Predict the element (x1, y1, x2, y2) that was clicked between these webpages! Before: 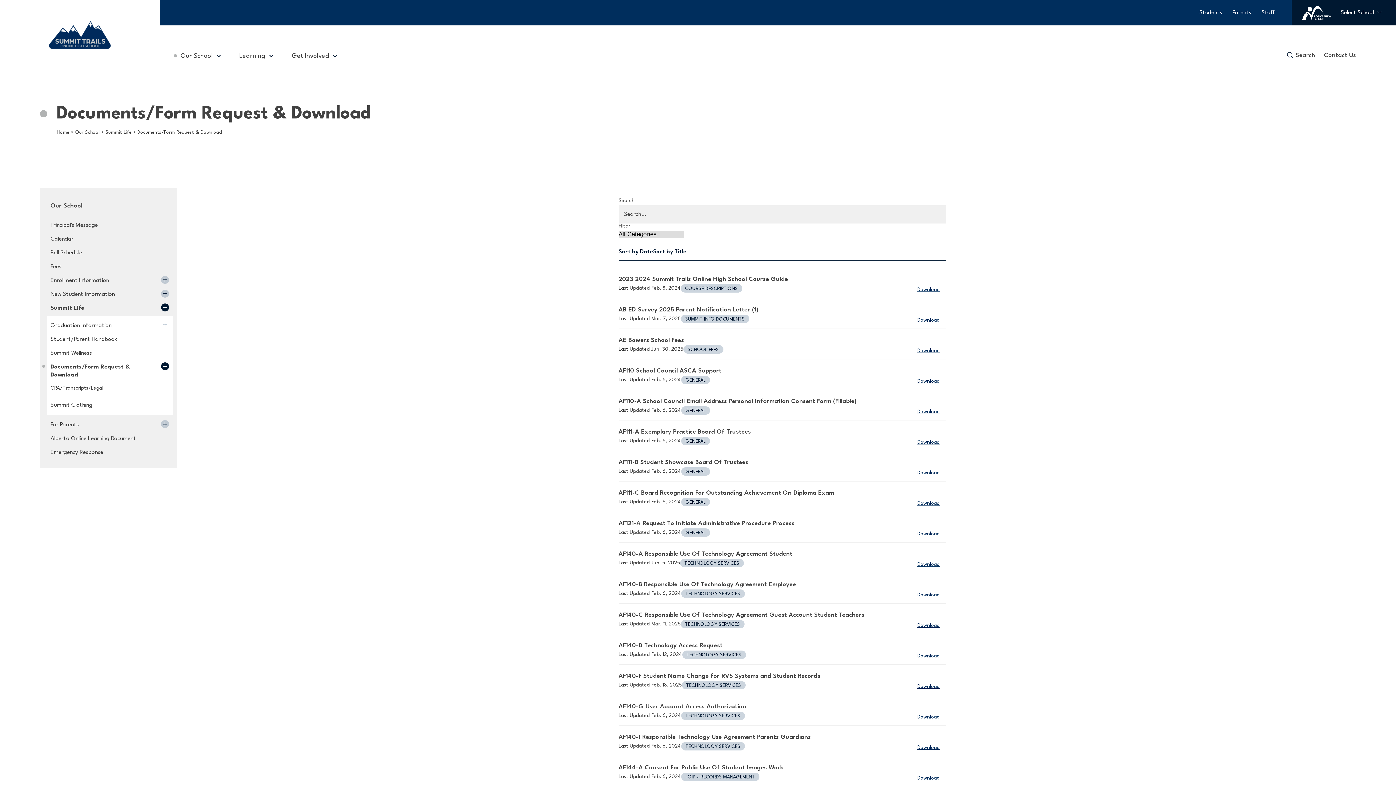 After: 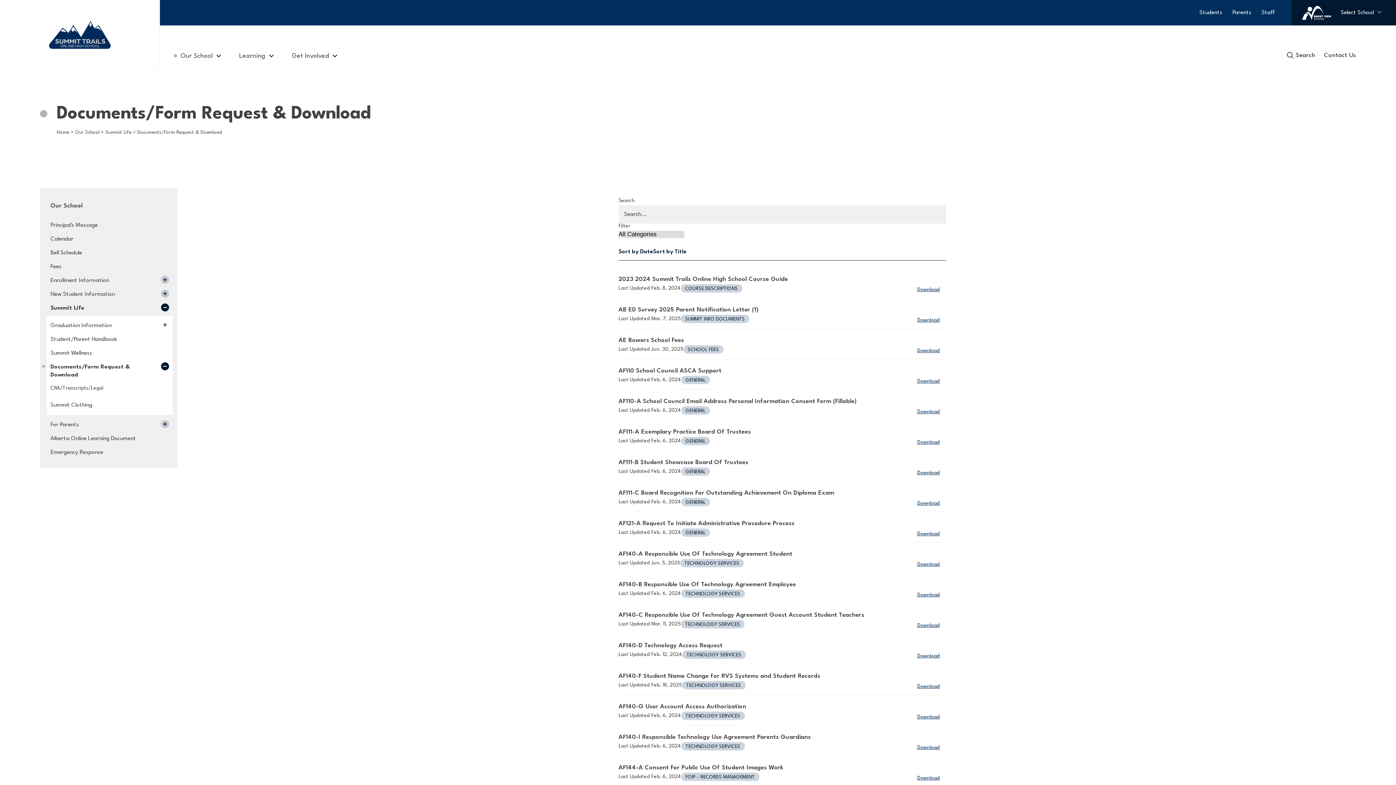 Action: bbox: (50, 363, 169, 379) label: Documents/Form Request & Download